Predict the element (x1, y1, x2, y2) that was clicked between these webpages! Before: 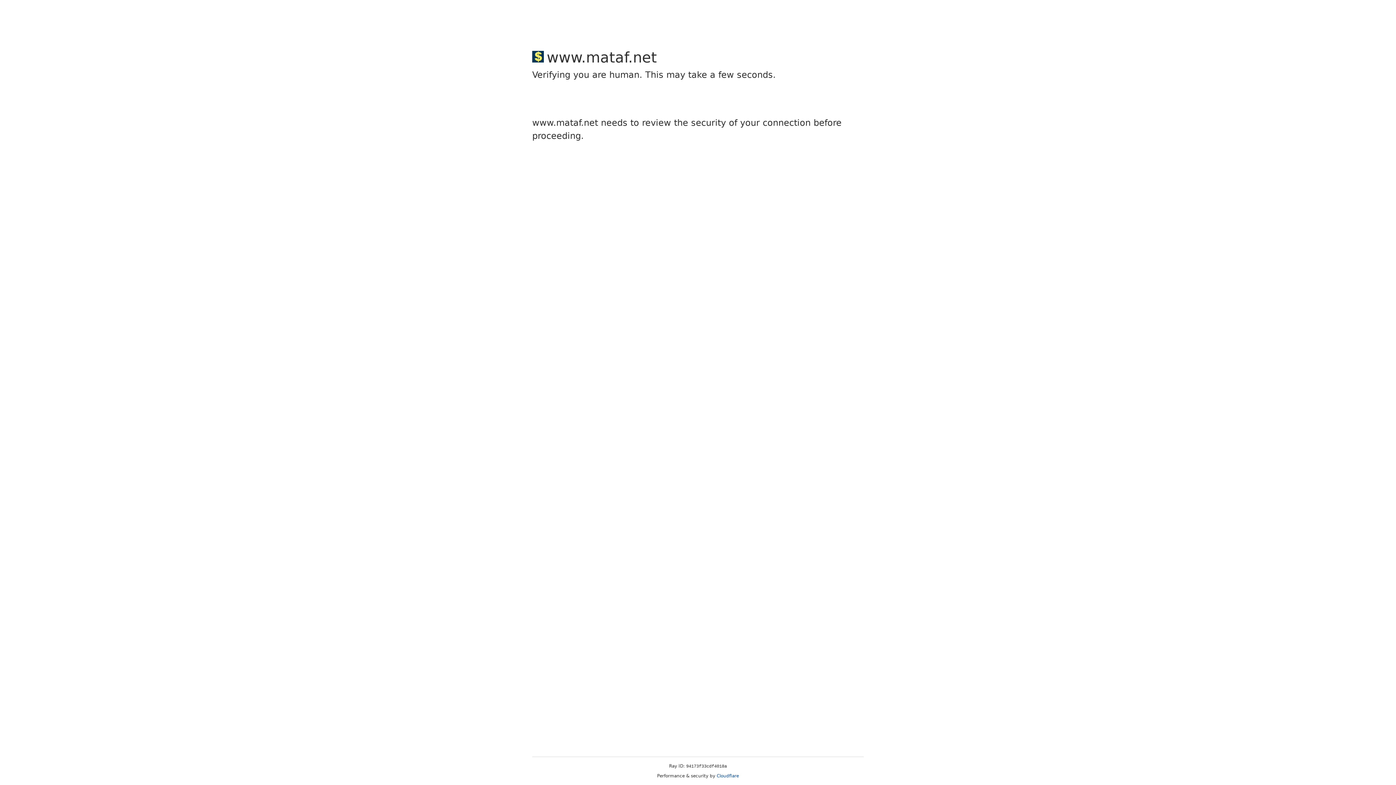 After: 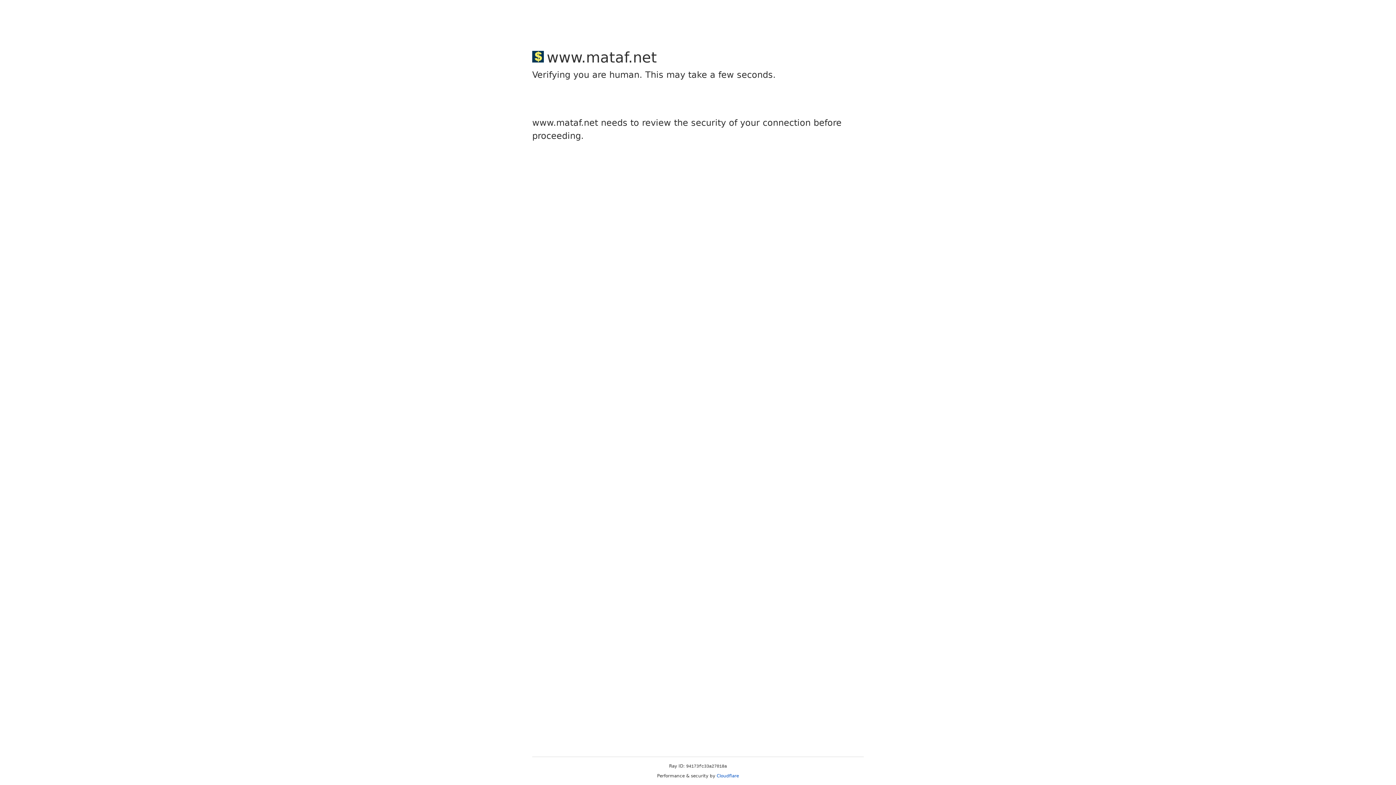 Action: bbox: (716, 773, 739, 778) label: Cloudflare